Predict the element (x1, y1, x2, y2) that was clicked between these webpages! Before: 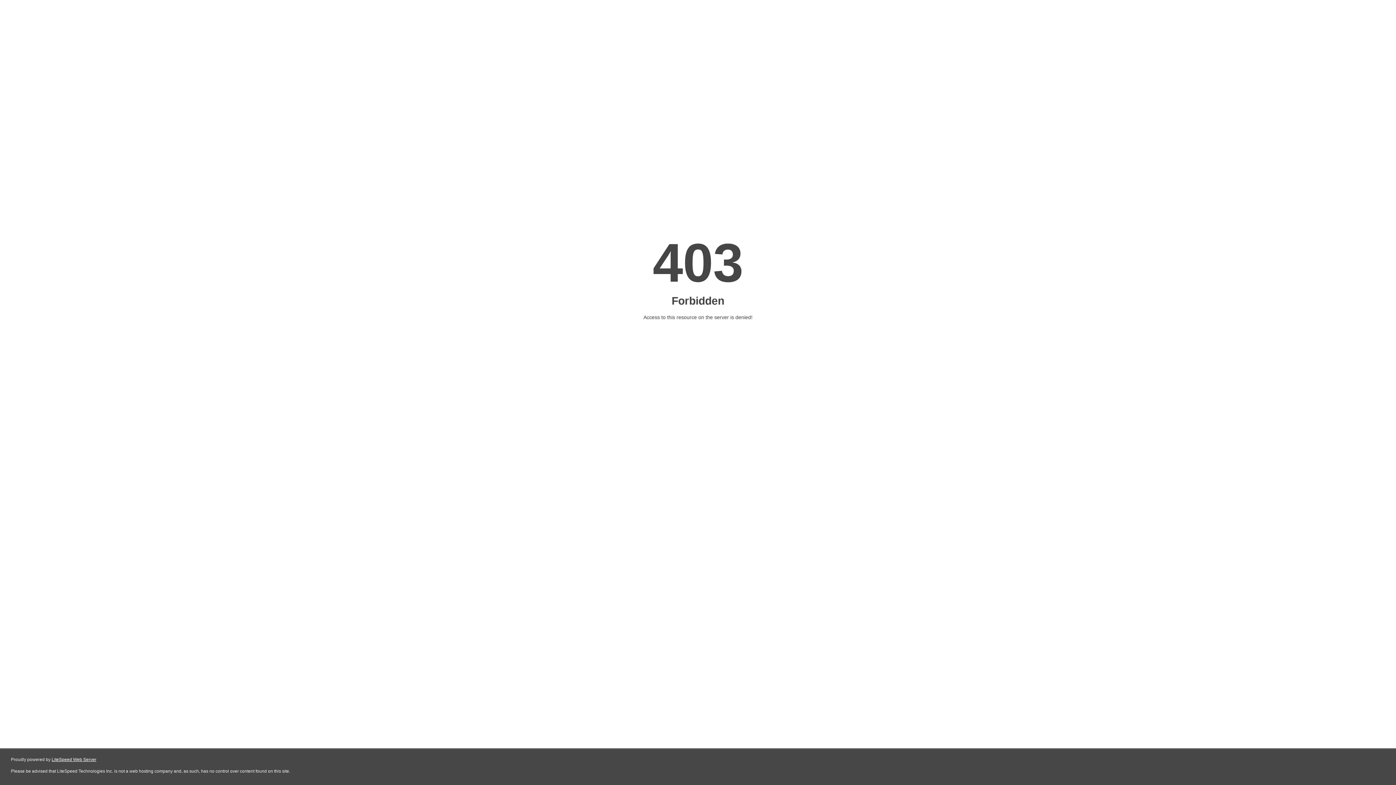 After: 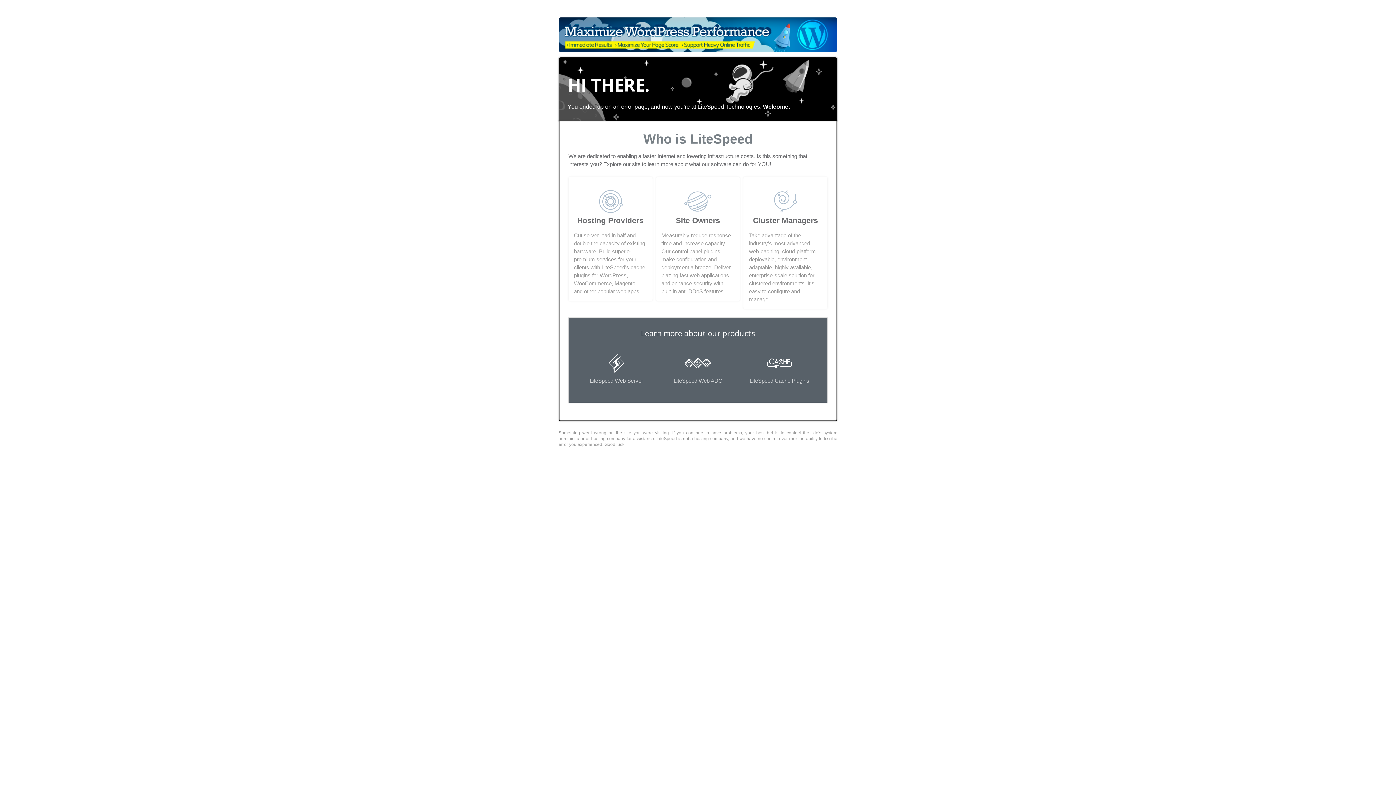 Action: label: LiteSpeed Web Server bbox: (51, 757, 96, 762)